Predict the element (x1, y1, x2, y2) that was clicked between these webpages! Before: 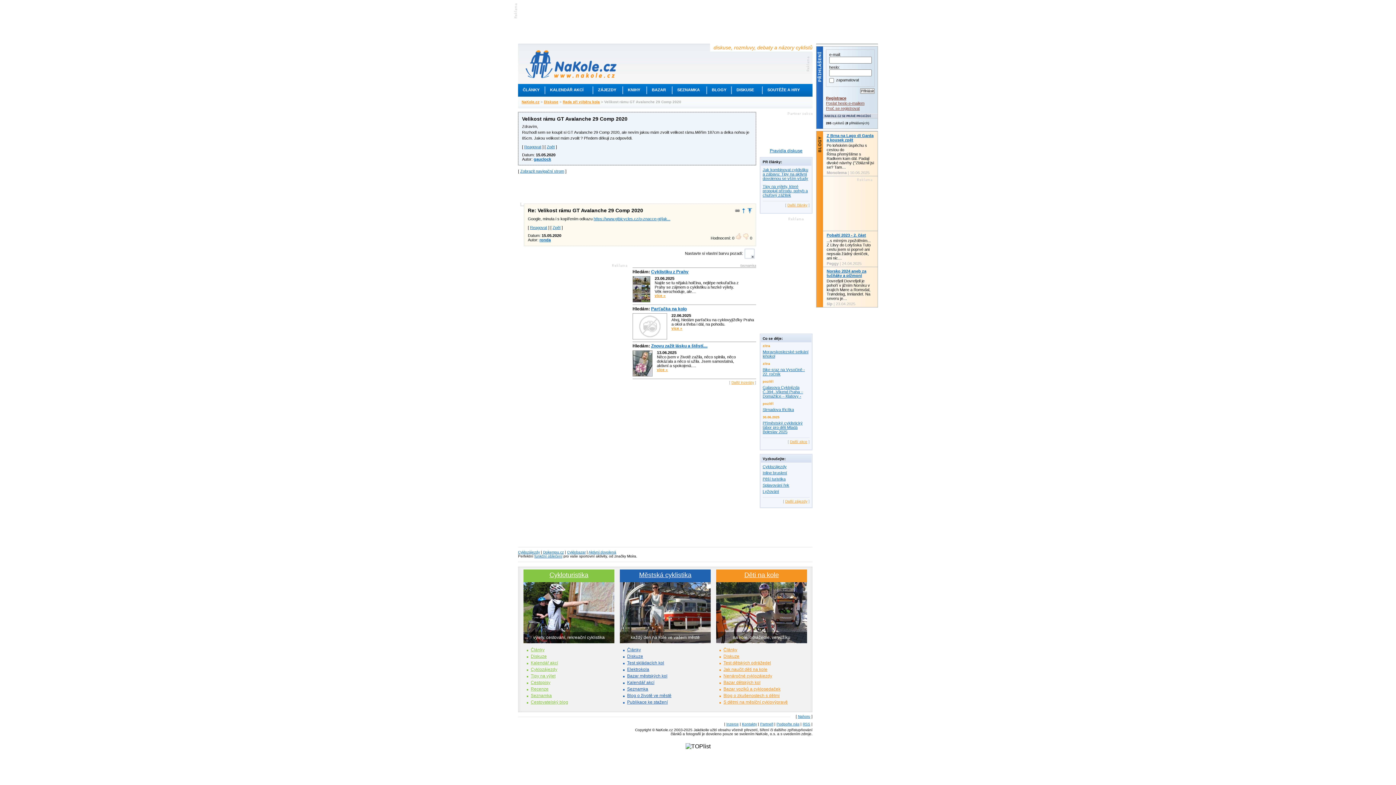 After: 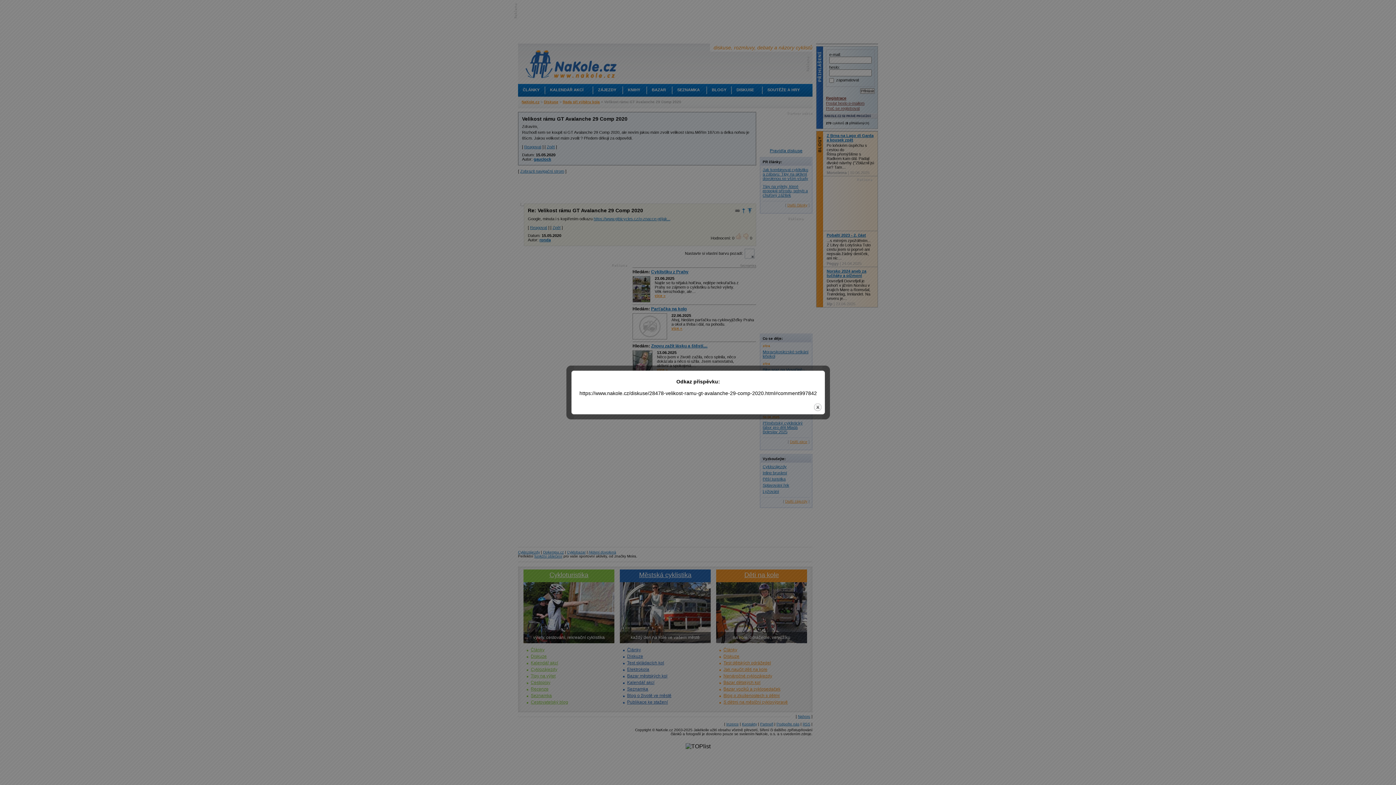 Action: label:   bbox: (735, 208, 740, 213)